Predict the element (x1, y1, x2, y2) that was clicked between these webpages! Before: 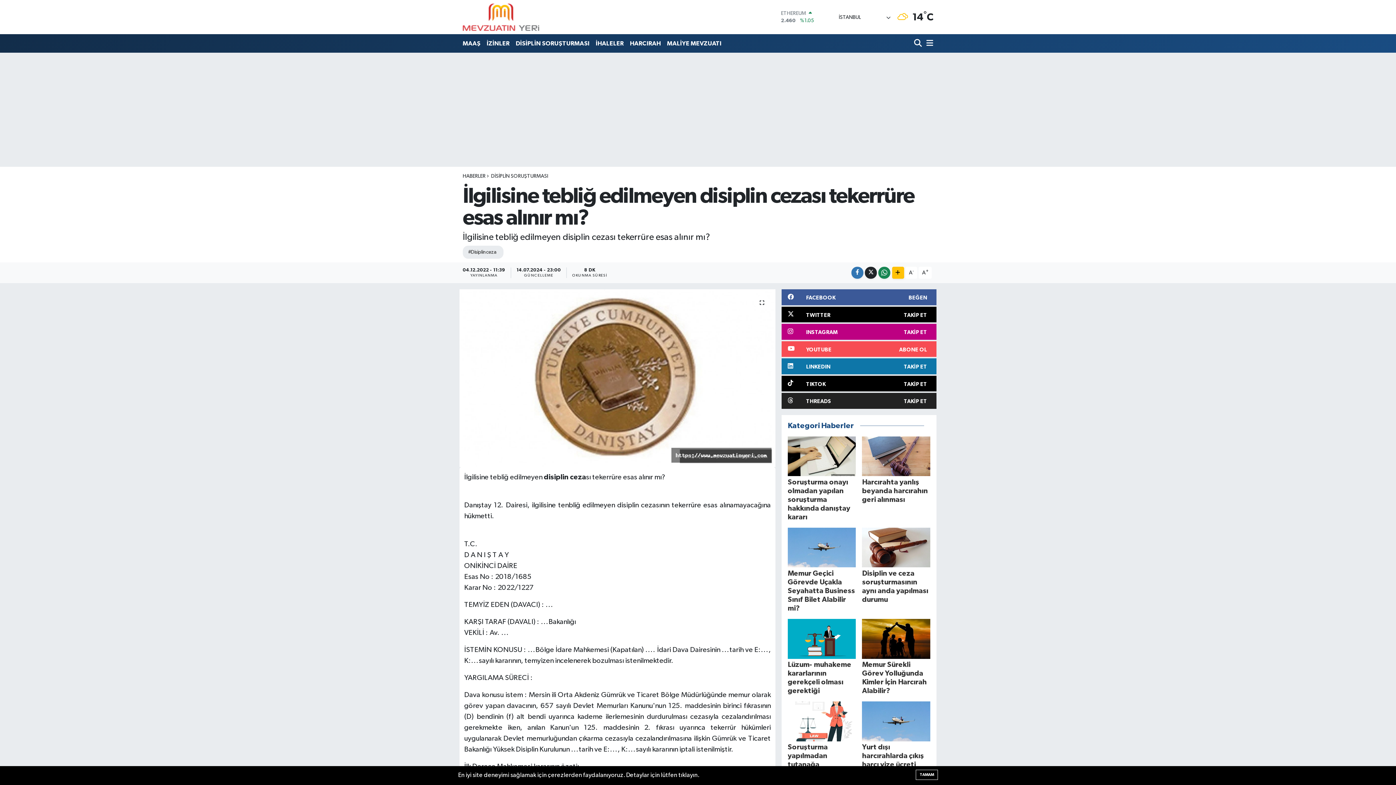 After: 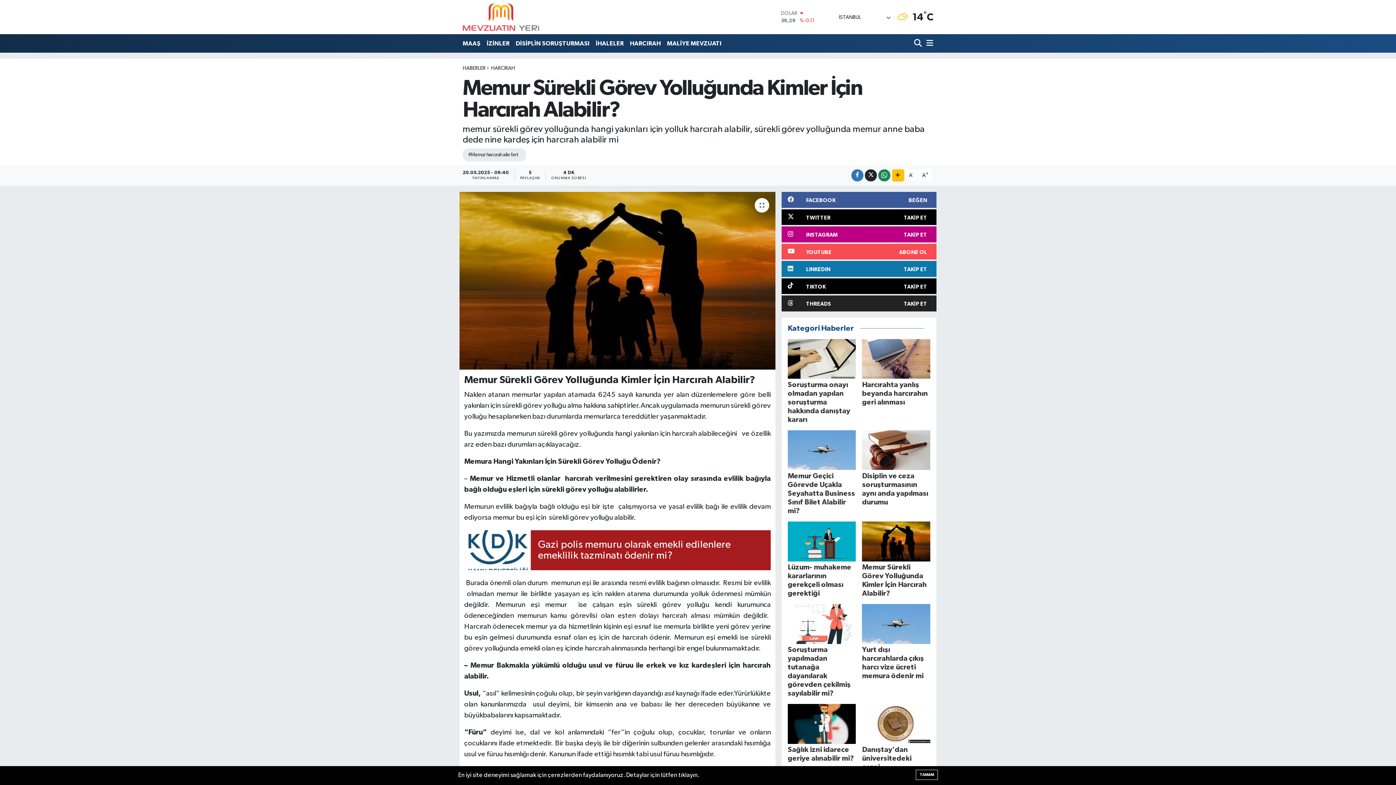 Action: label: Memur Sürekli Görev Yolluğunda Kimler İçin Harcırah Alabilir? bbox: (862, 619, 930, 695)